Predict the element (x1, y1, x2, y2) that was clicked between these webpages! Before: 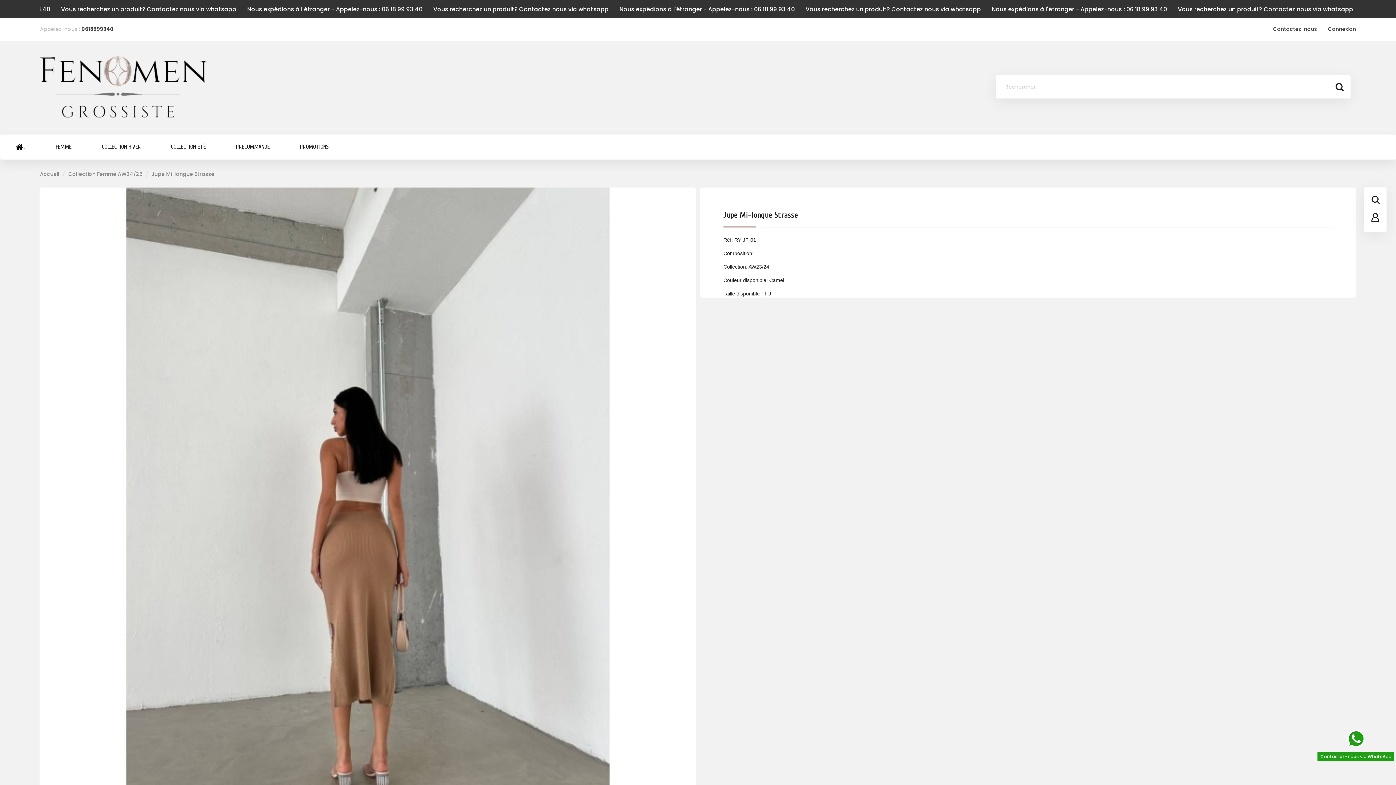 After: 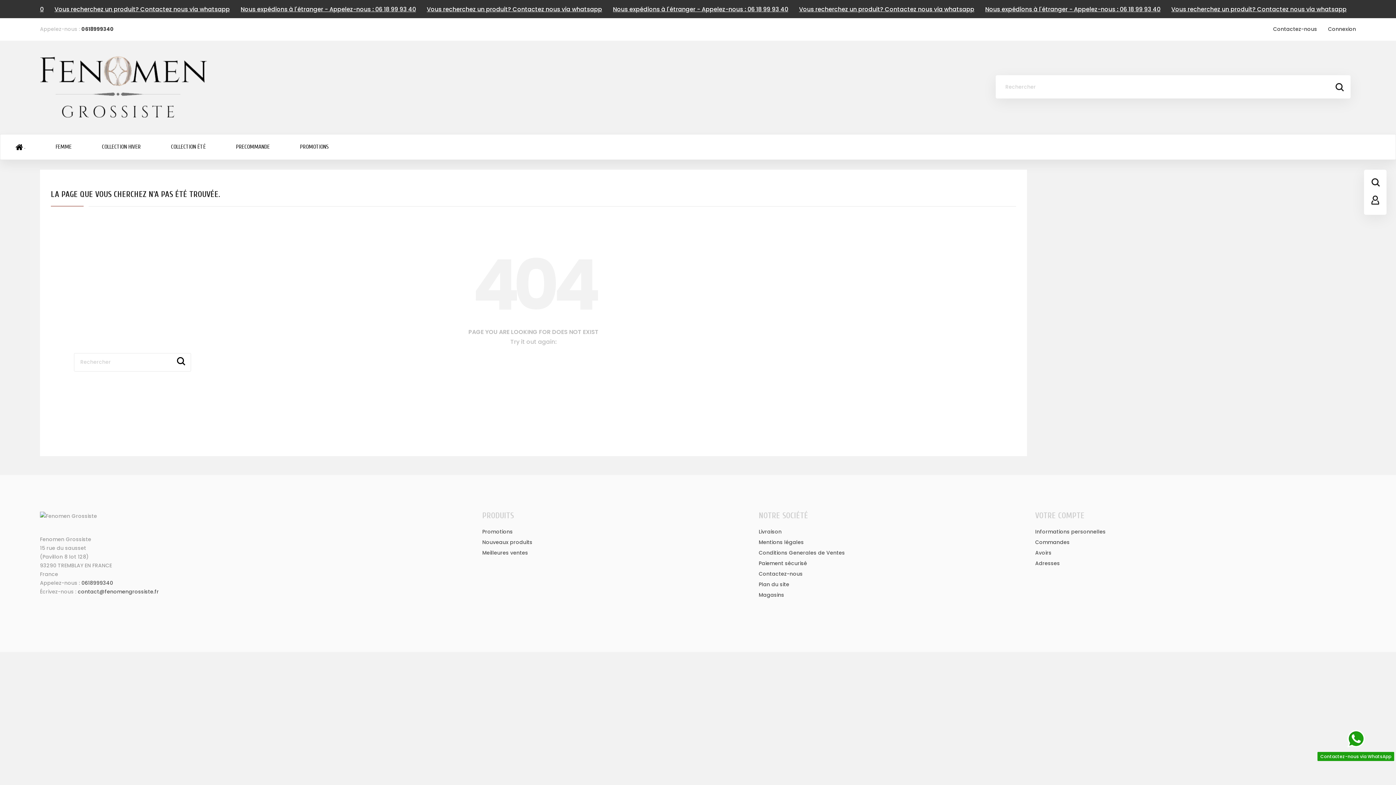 Action: label: COLLECTION ÉTÉ bbox: (162, 134, 213, 159)